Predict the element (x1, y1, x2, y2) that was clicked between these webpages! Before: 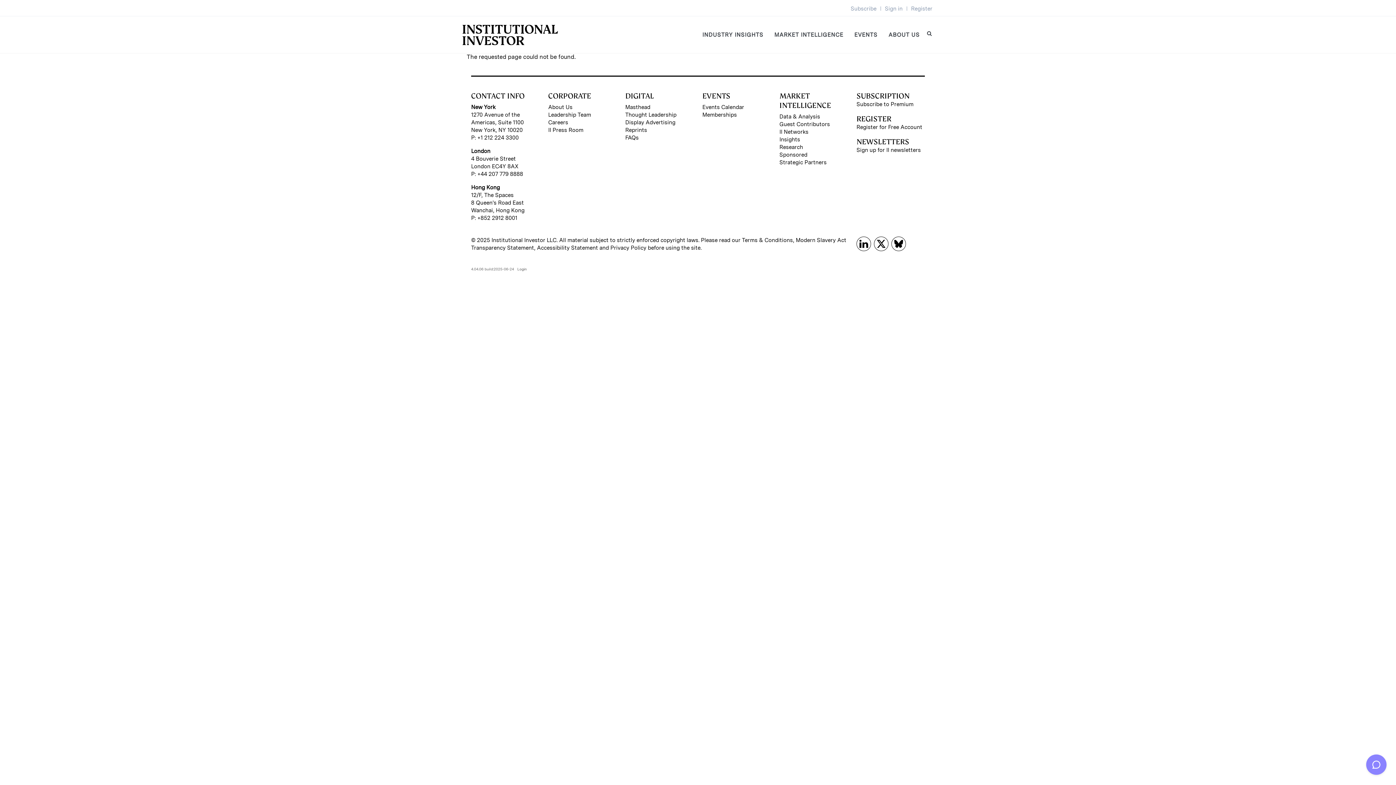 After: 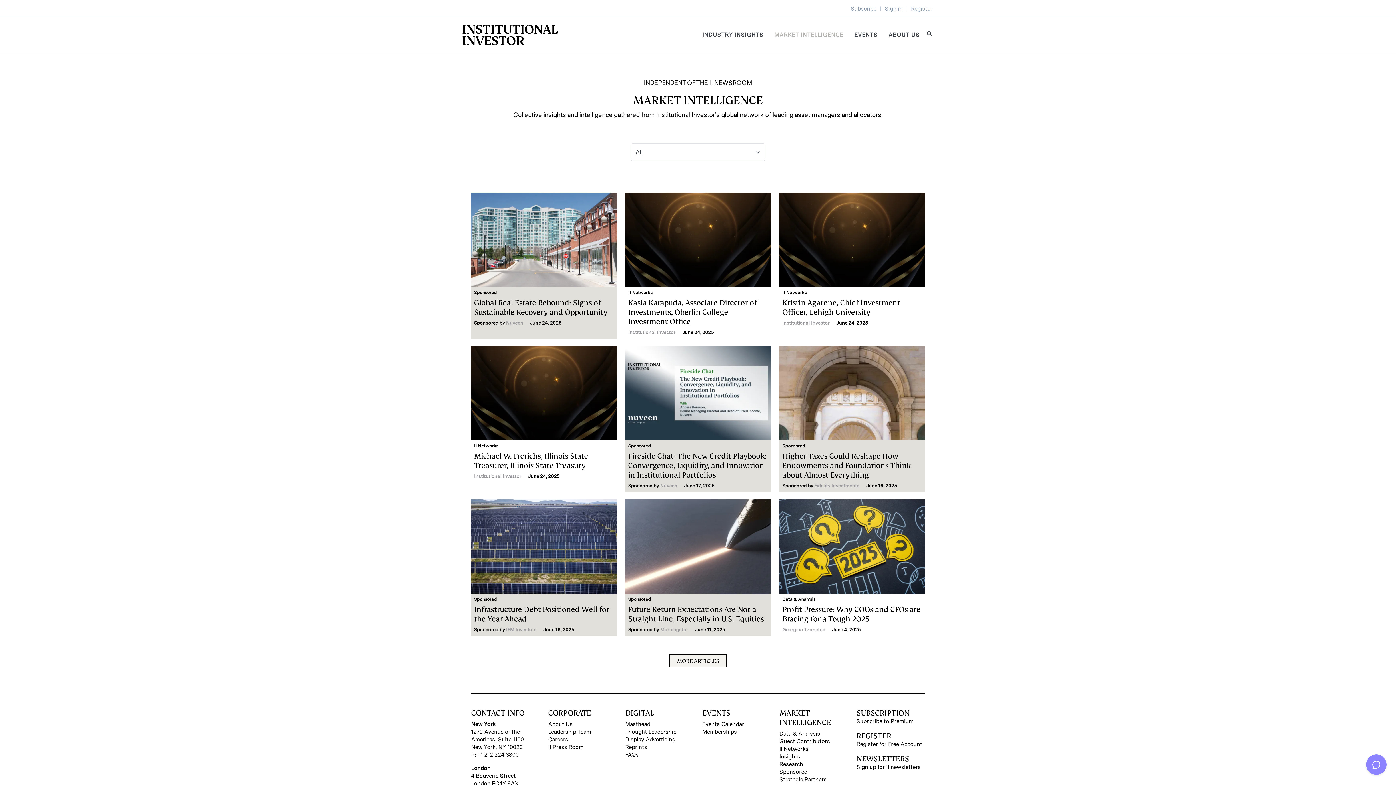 Action: bbox: (769, 16, 849, 53) label: MARKET INTELLIGENCE